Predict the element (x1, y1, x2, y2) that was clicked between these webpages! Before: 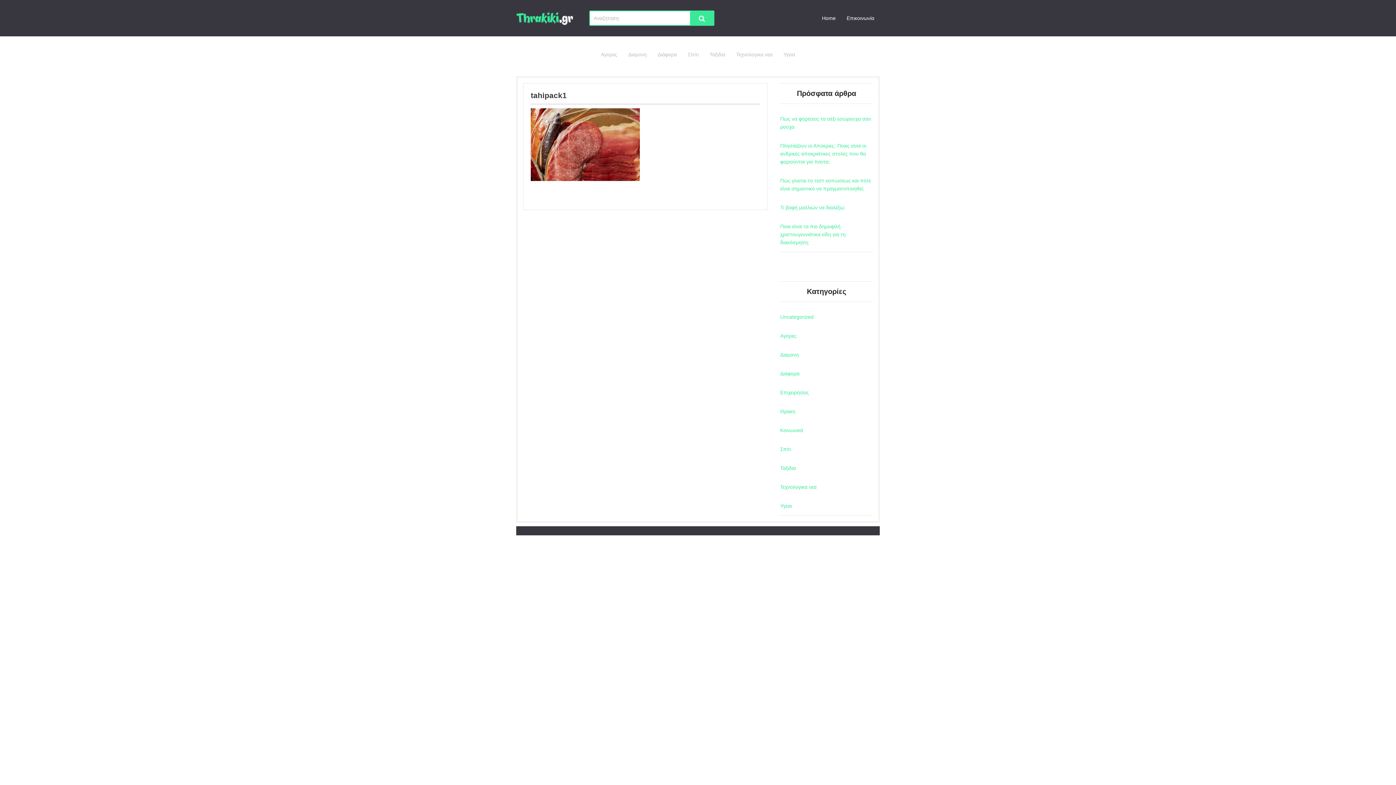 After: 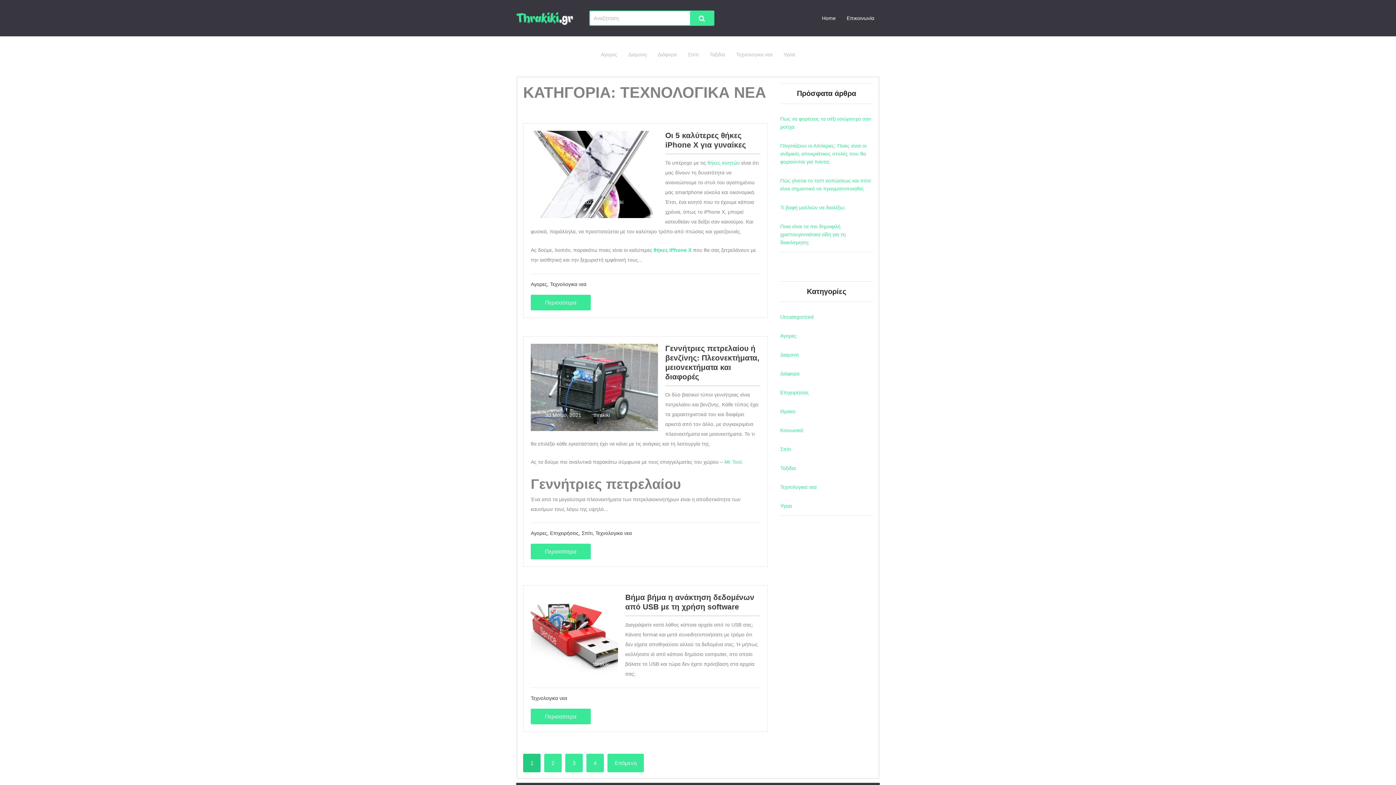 Action: bbox: (780, 477, 816, 496) label: Τεχνολογικα νεα